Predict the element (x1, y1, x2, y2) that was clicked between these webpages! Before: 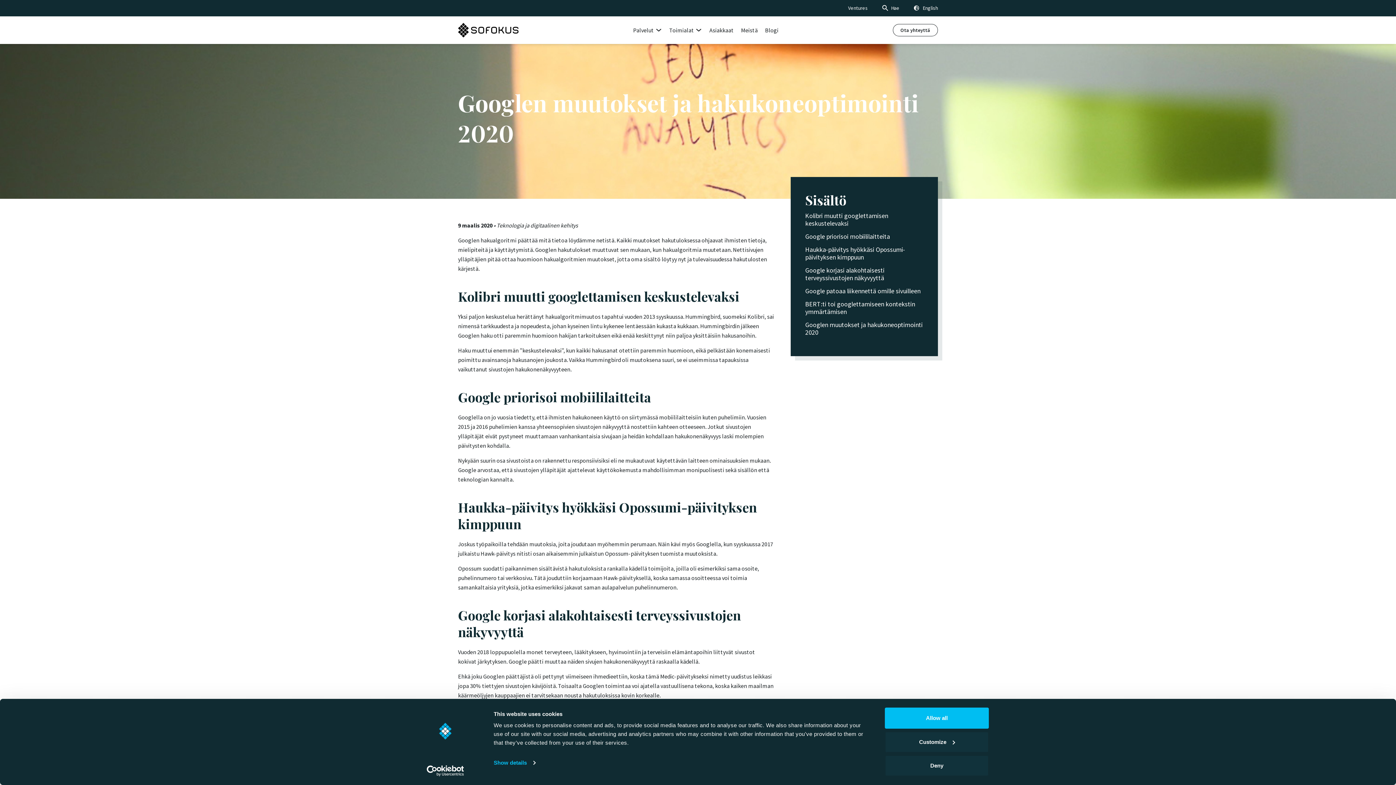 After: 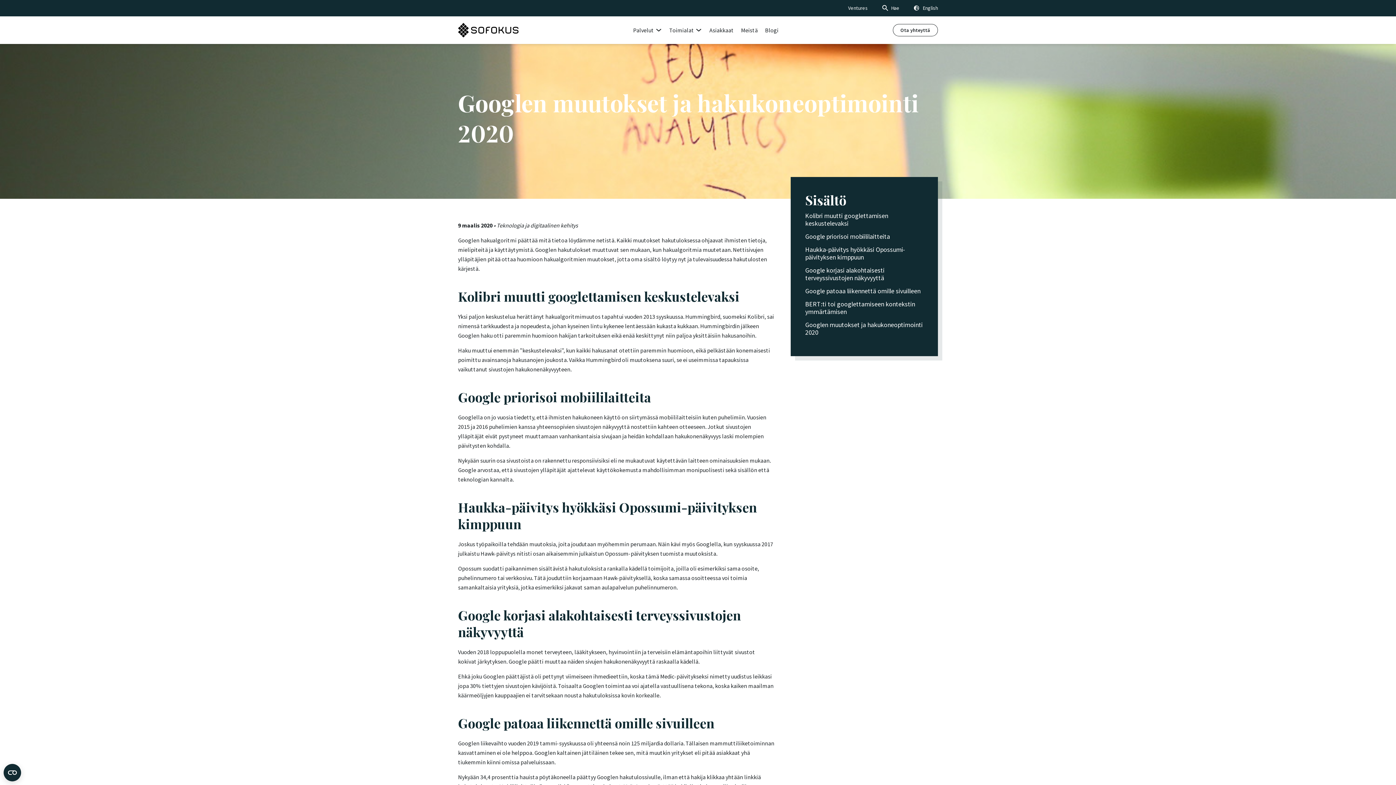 Action: bbox: (885, 755, 989, 776) label: Deny